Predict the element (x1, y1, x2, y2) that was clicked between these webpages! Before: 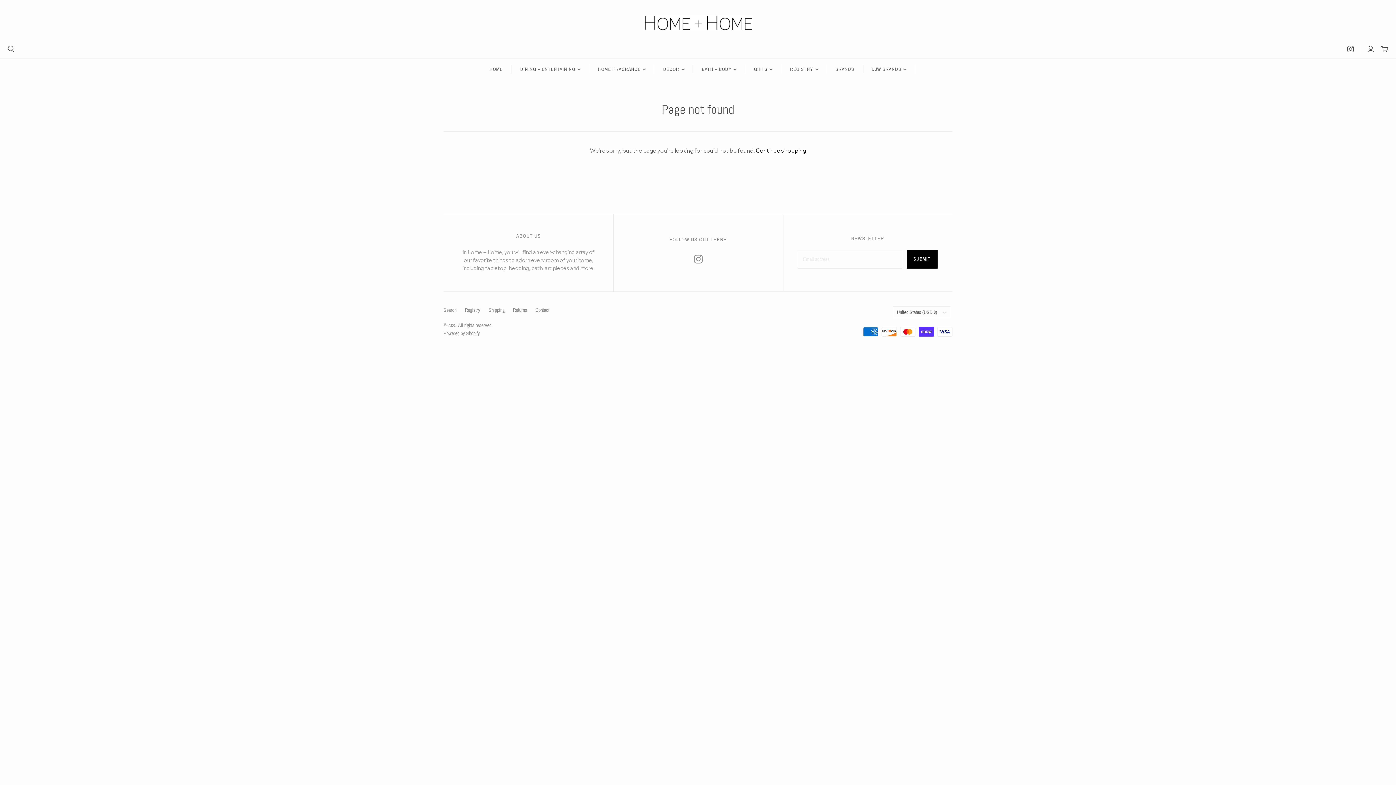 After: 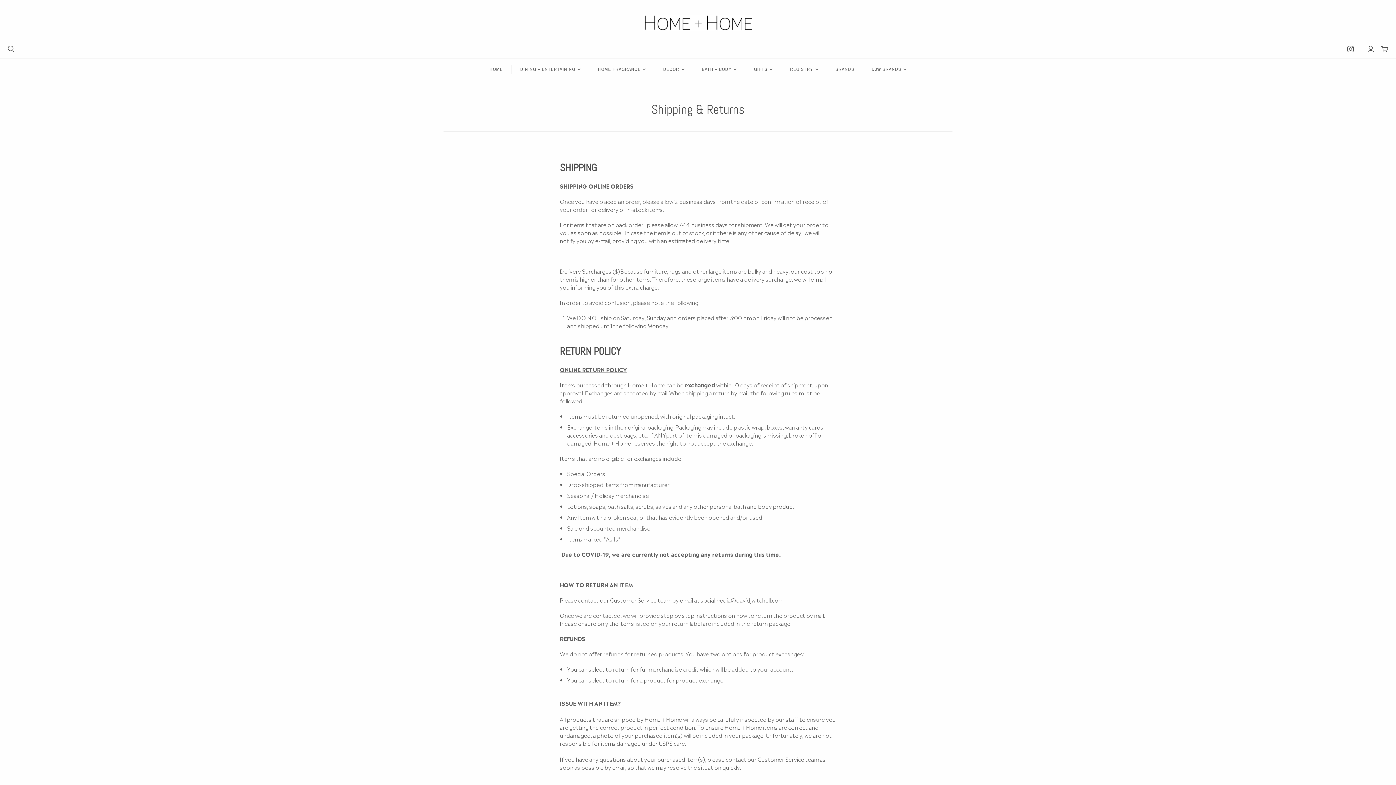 Action: label: Returns bbox: (513, 307, 527, 313)